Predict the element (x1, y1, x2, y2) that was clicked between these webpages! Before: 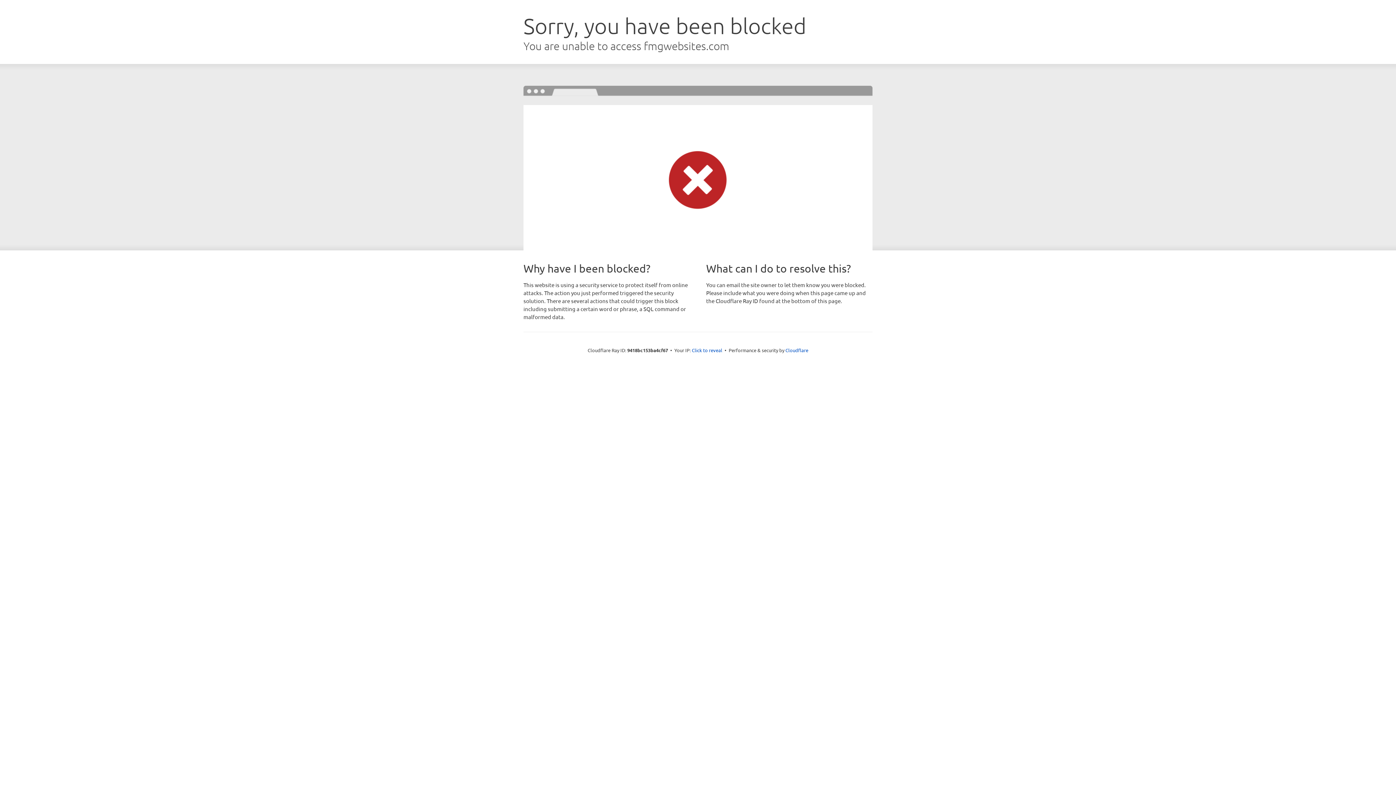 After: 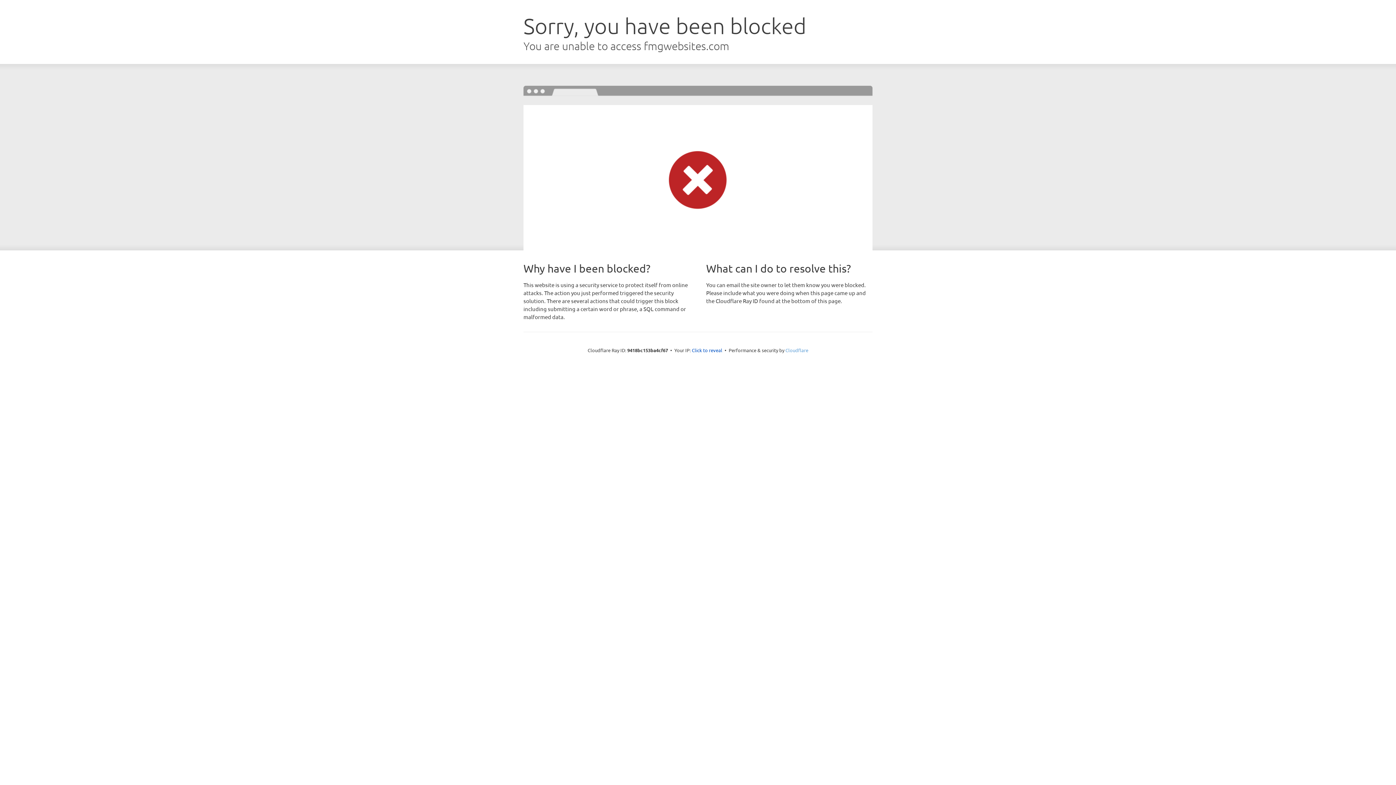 Action: bbox: (785, 347, 808, 353) label: Cloudflare